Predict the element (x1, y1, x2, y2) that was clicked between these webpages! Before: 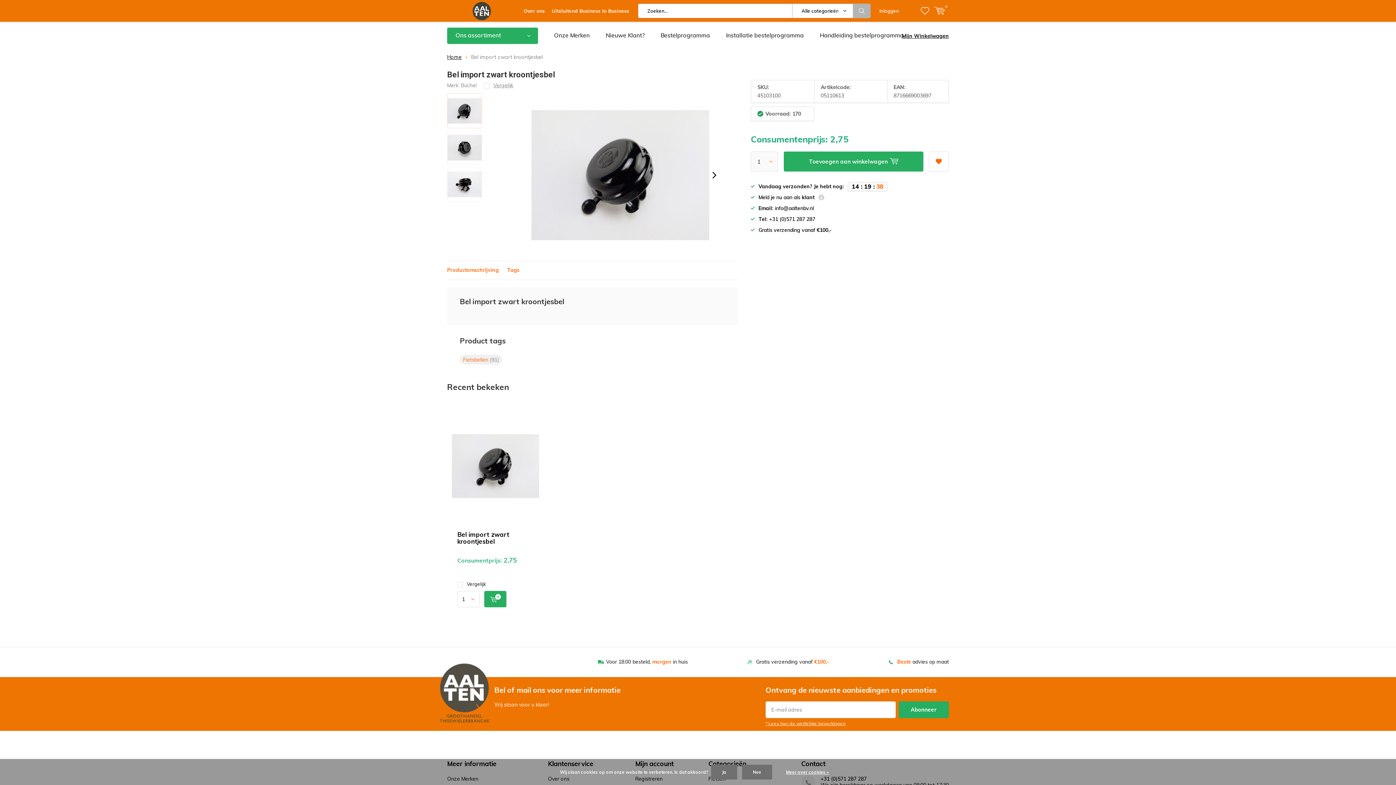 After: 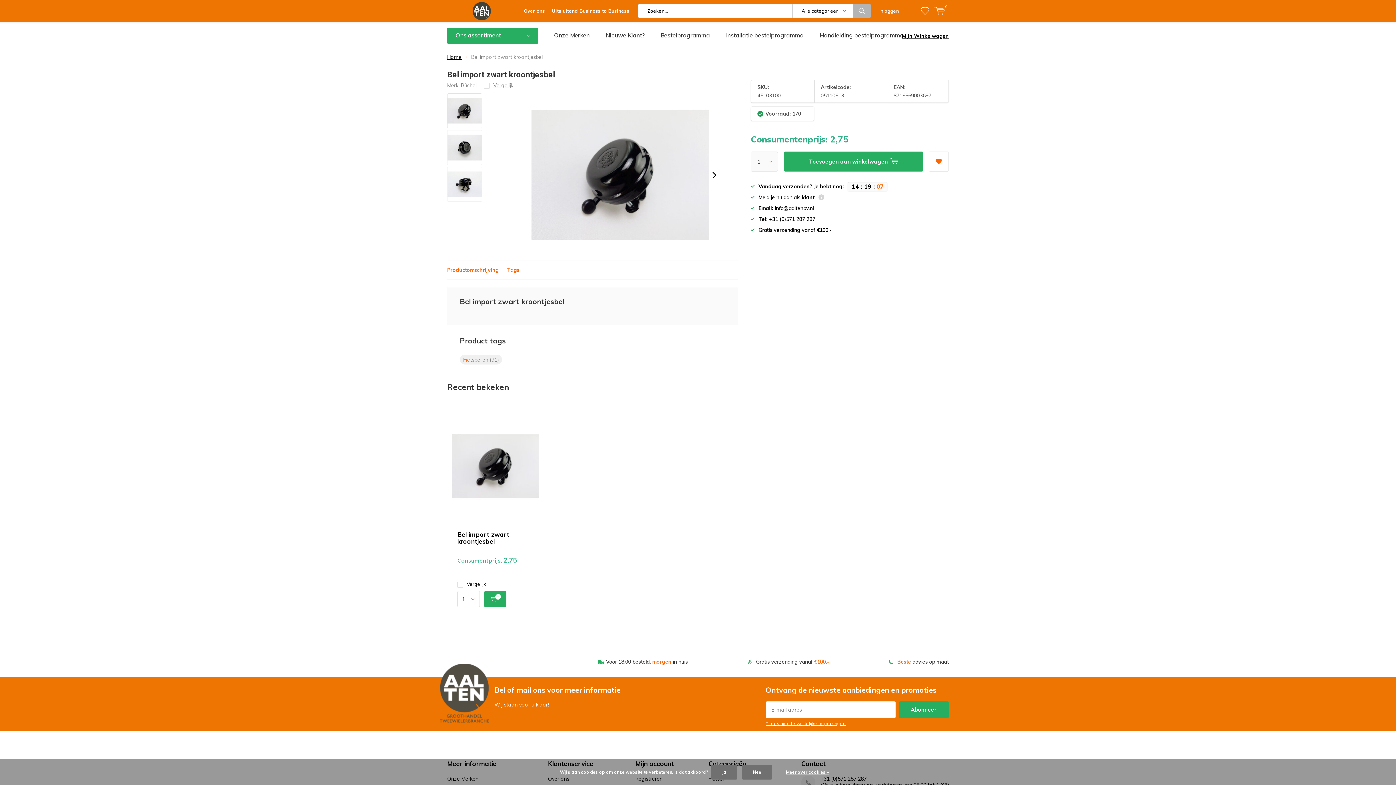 Action: bbox: (447, 93, 482, 128)